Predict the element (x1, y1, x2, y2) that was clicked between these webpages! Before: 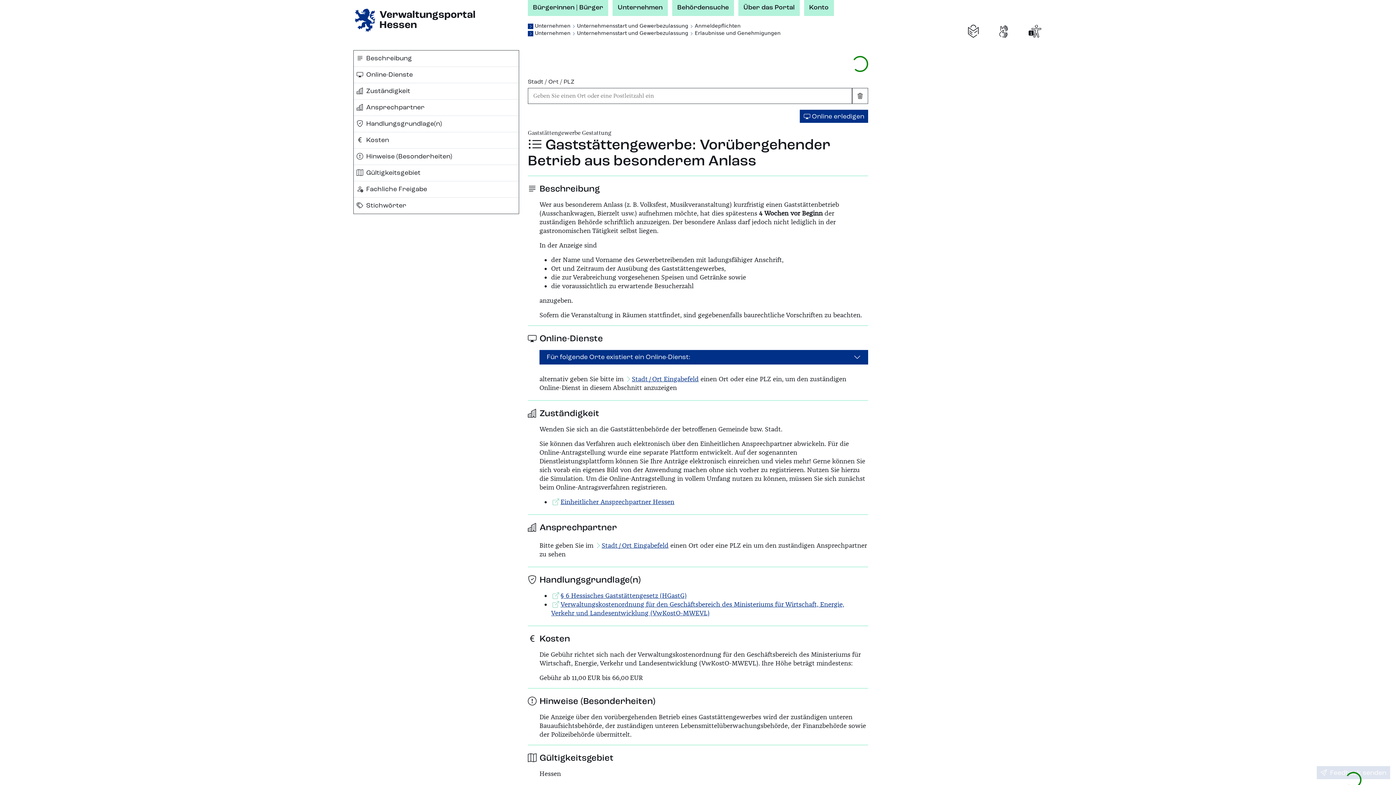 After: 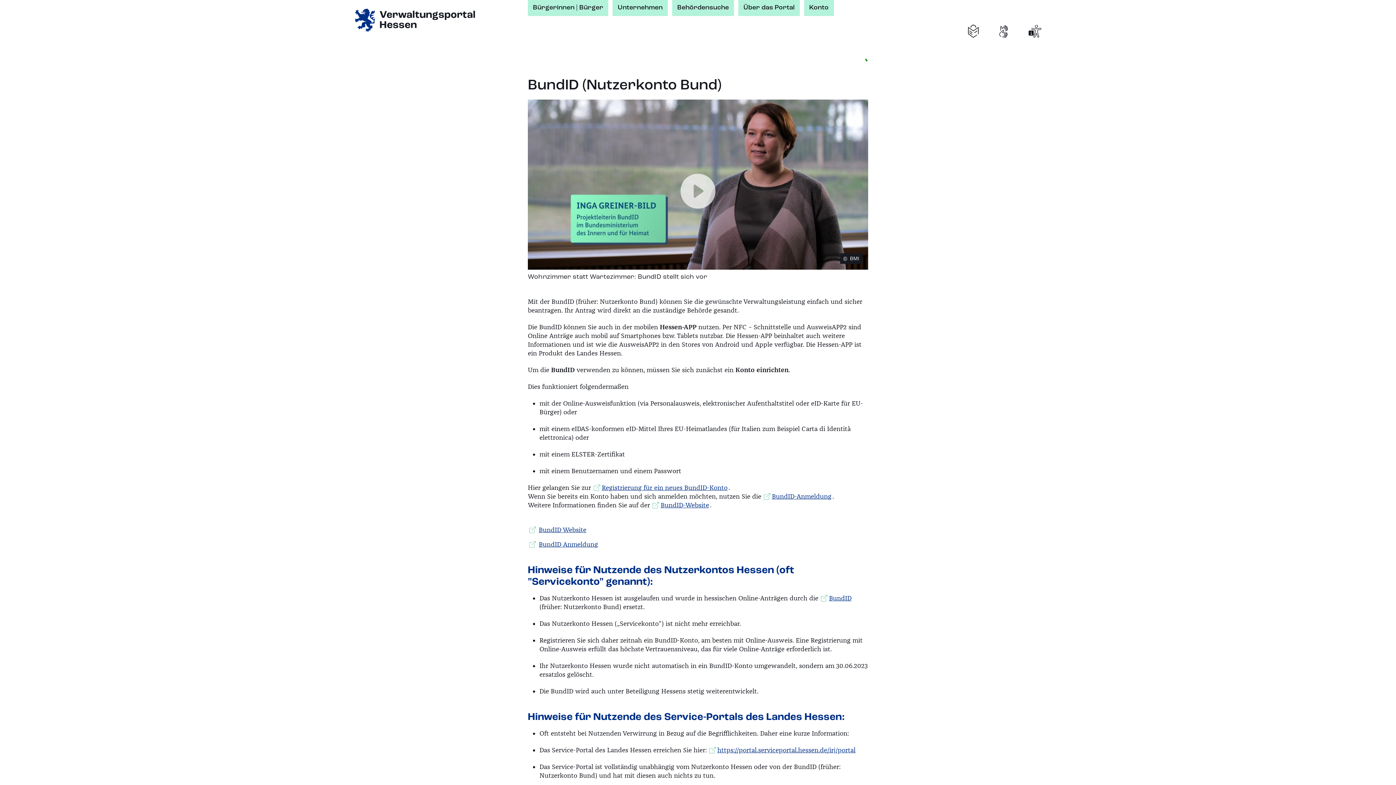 Action: bbox: (804, 0, 834, 15) label: Konto